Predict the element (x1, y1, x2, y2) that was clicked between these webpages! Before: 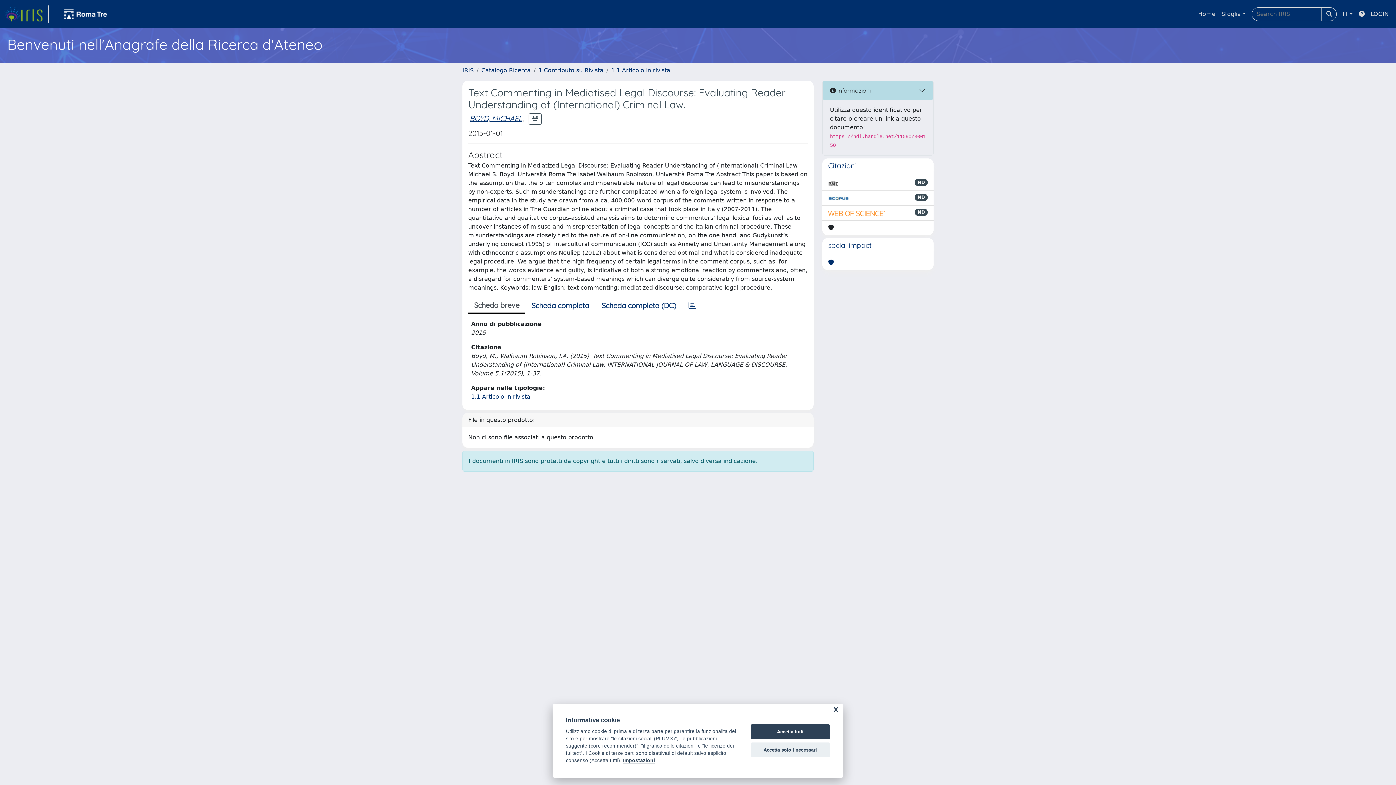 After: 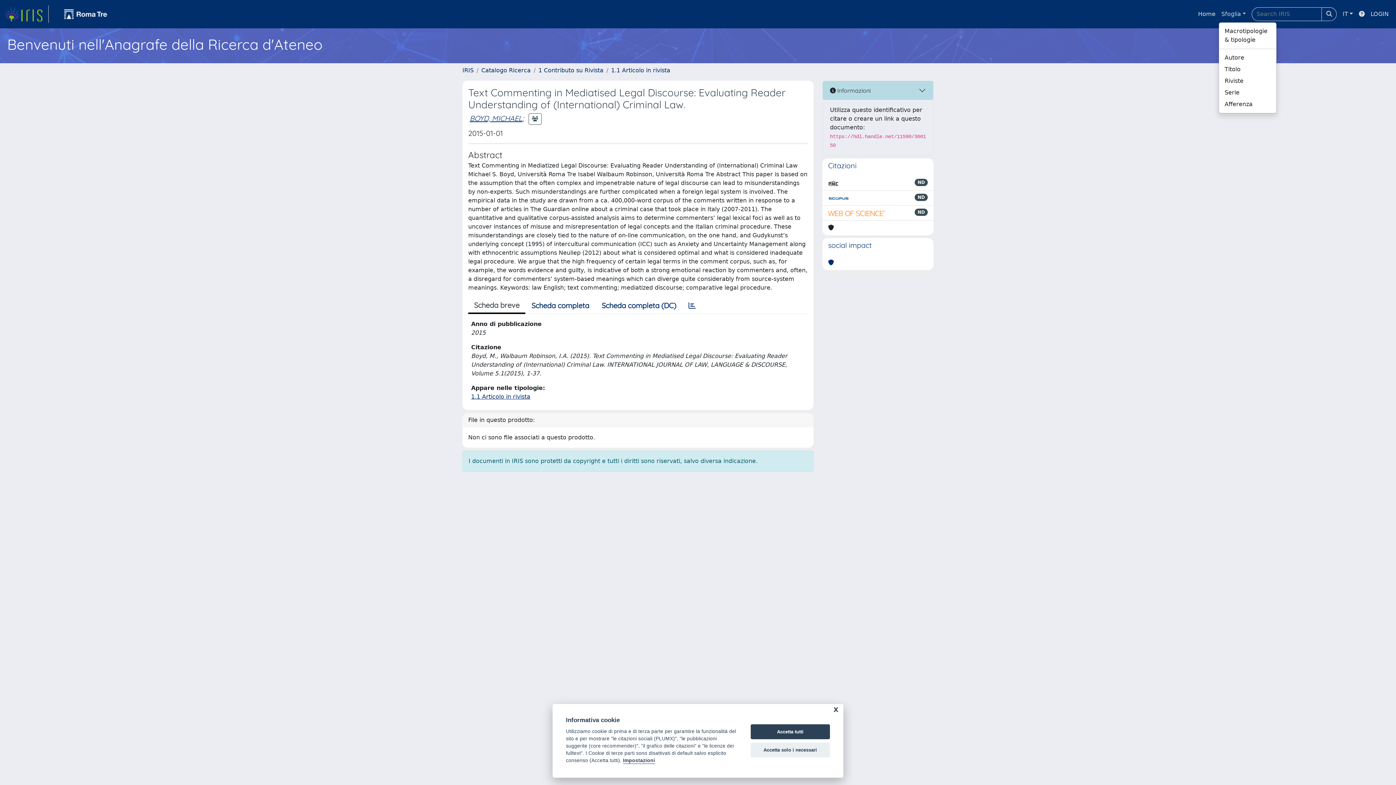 Action: bbox: (1218, 6, 1249, 21) label: Sfoglia